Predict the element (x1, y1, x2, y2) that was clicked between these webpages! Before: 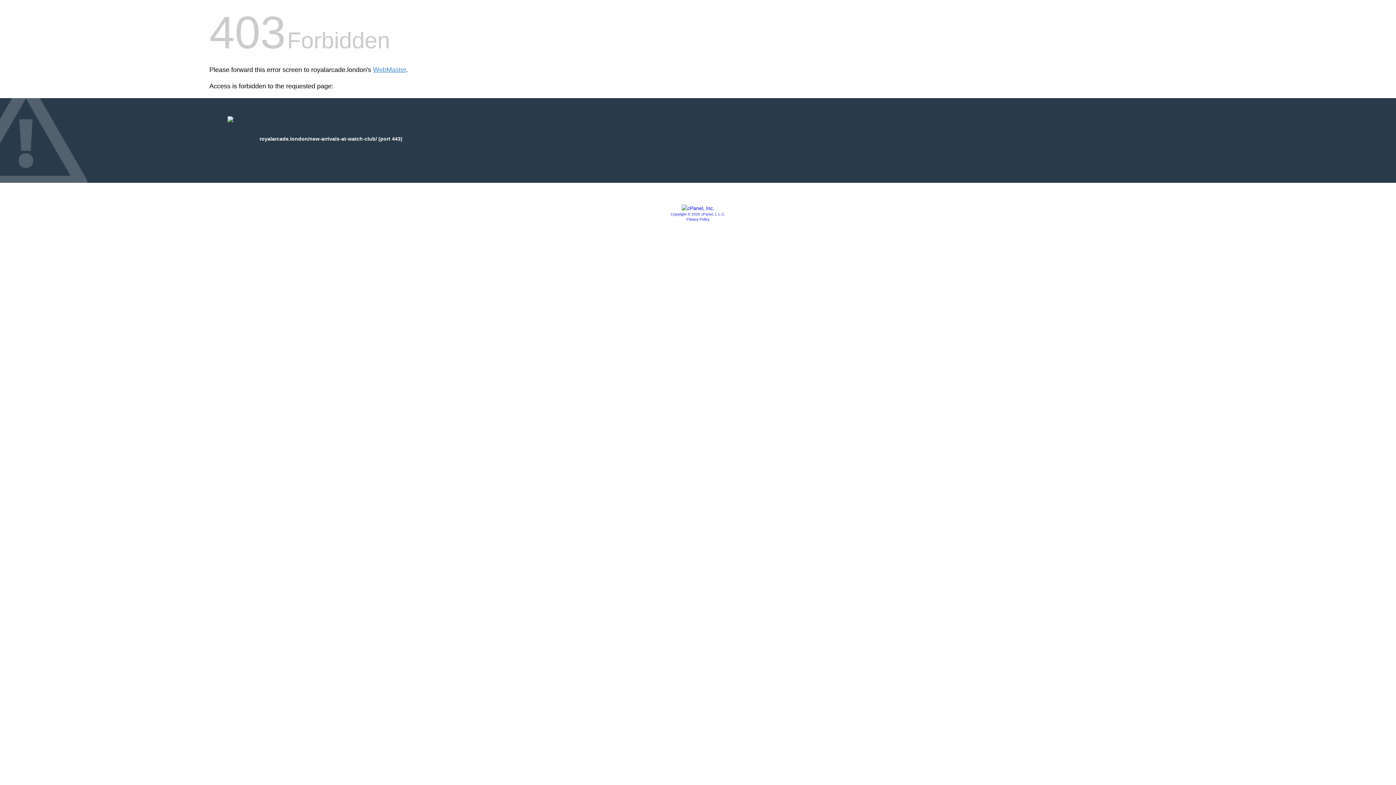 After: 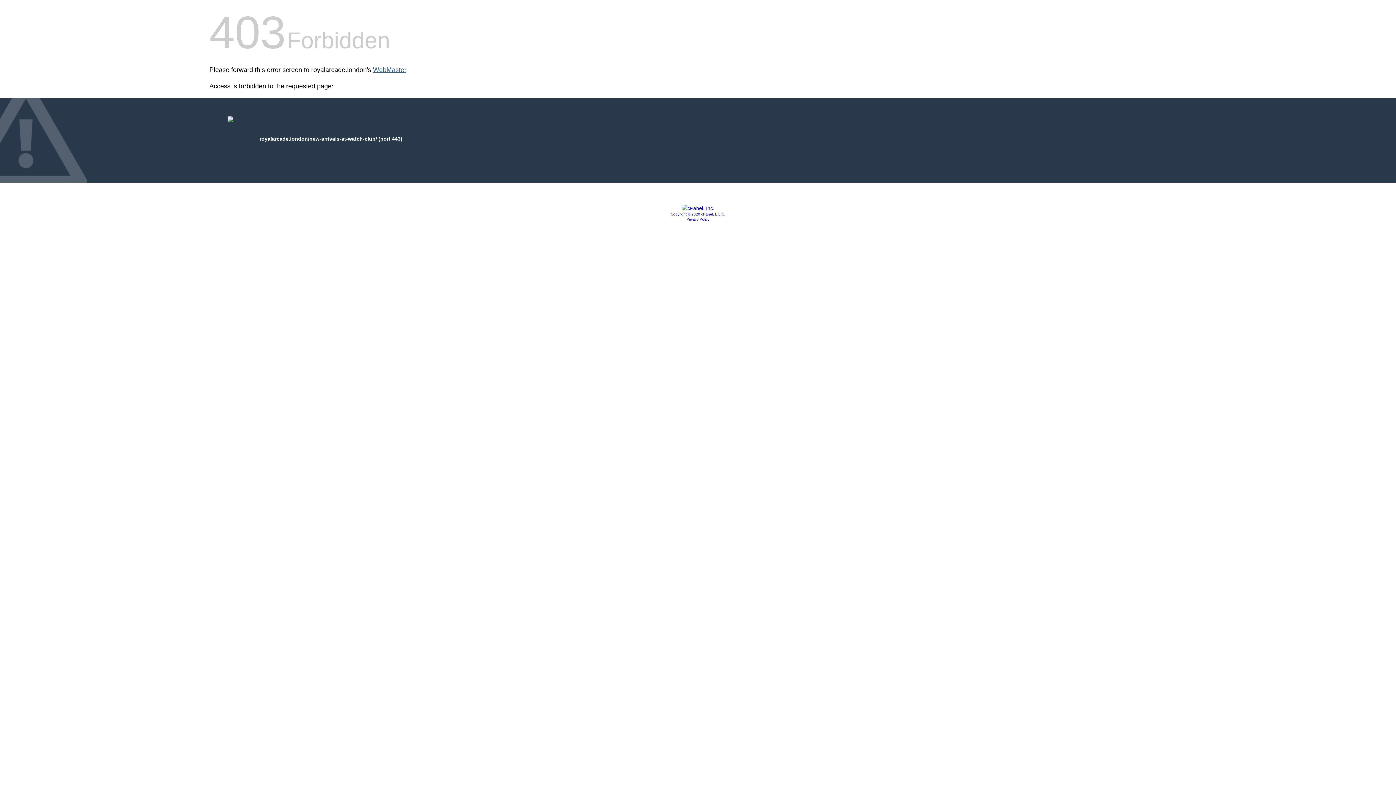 Action: label: WebMaster bbox: (373, 66, 406, 73)